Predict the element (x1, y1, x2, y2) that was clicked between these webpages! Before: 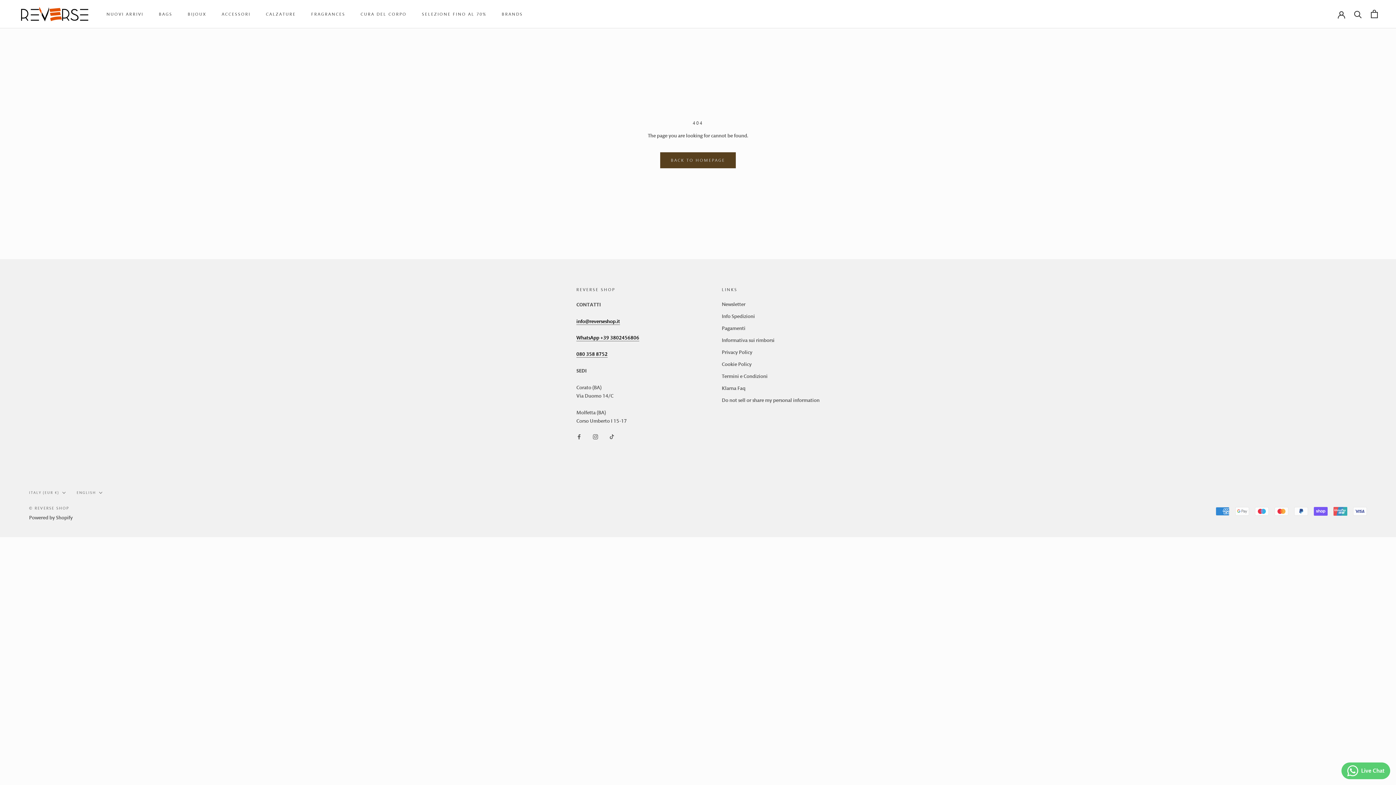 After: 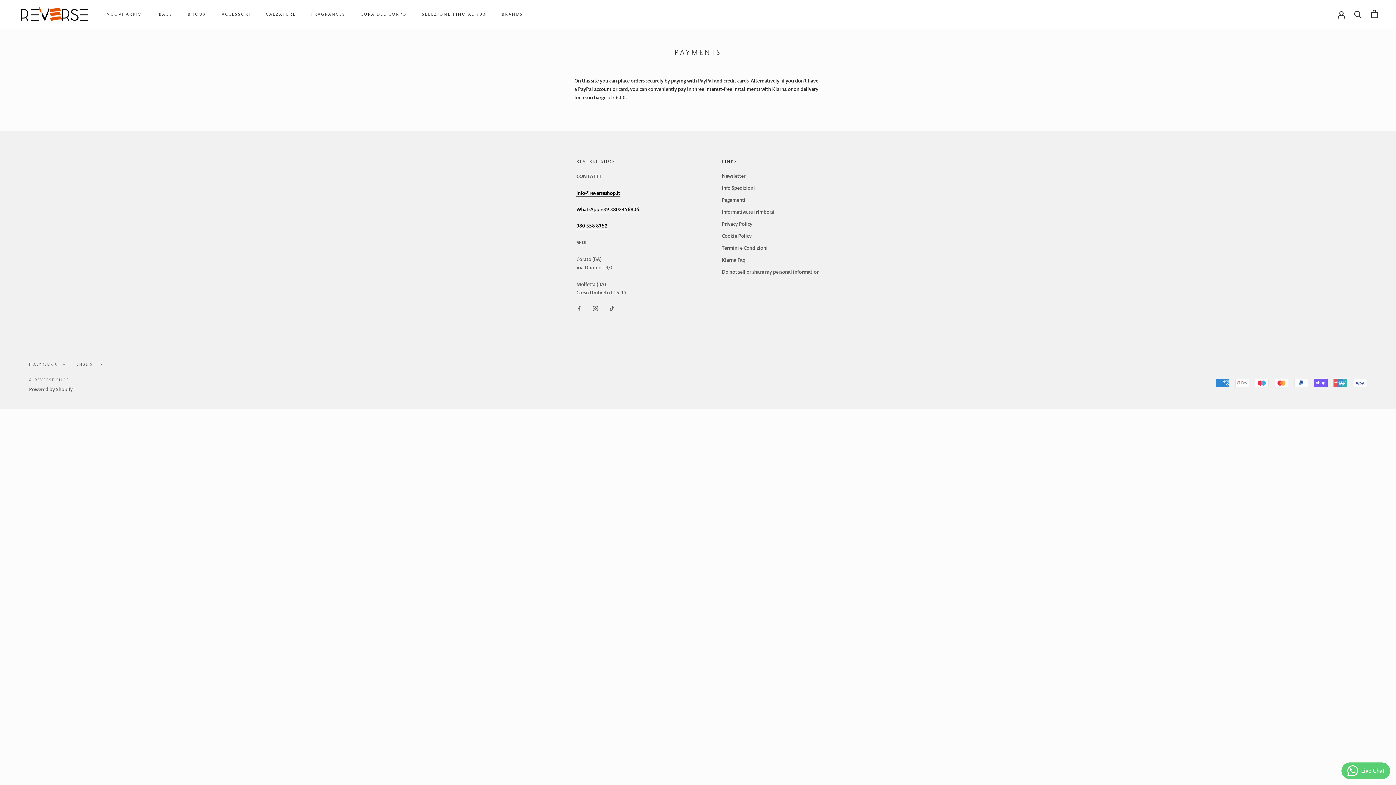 Action: label: Pagamenti bbox: (722, 324, 819, 332)